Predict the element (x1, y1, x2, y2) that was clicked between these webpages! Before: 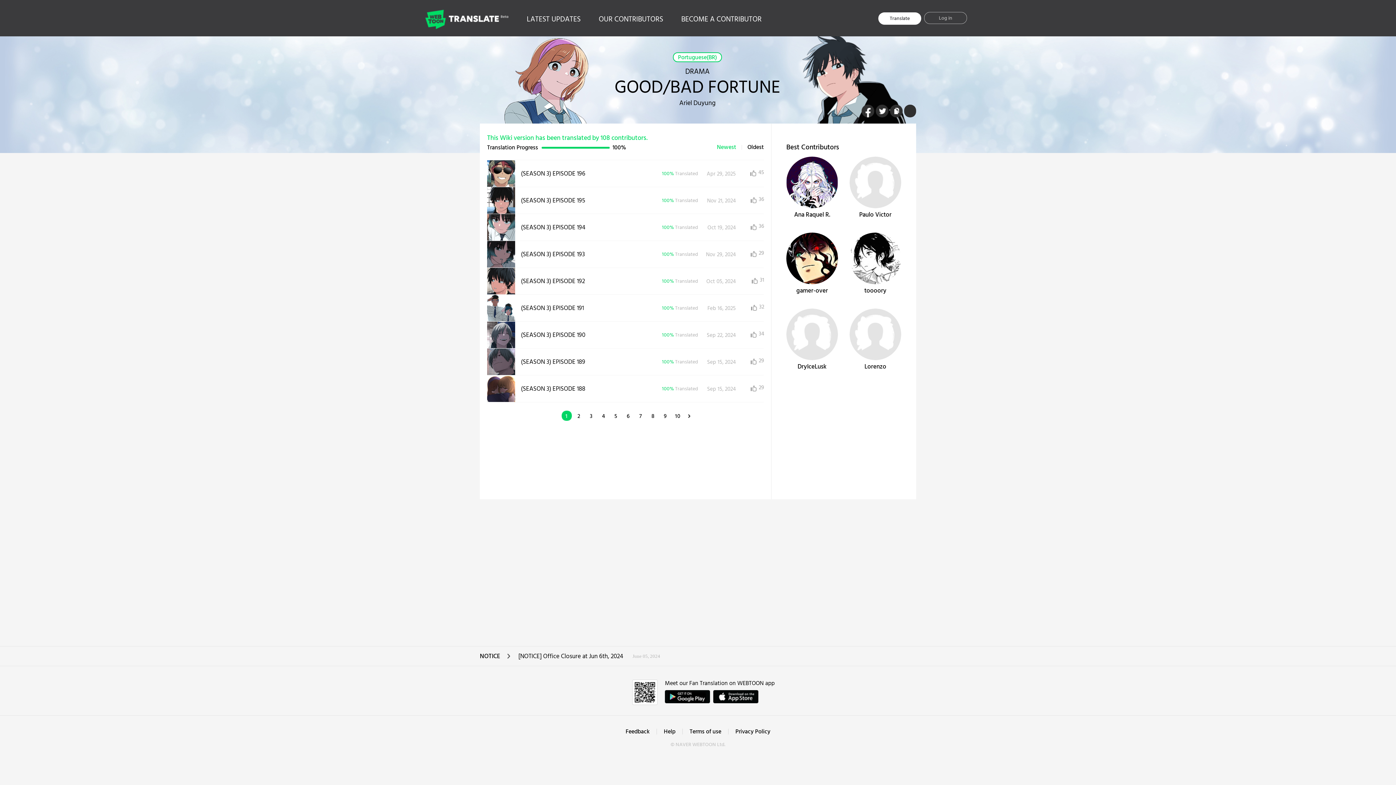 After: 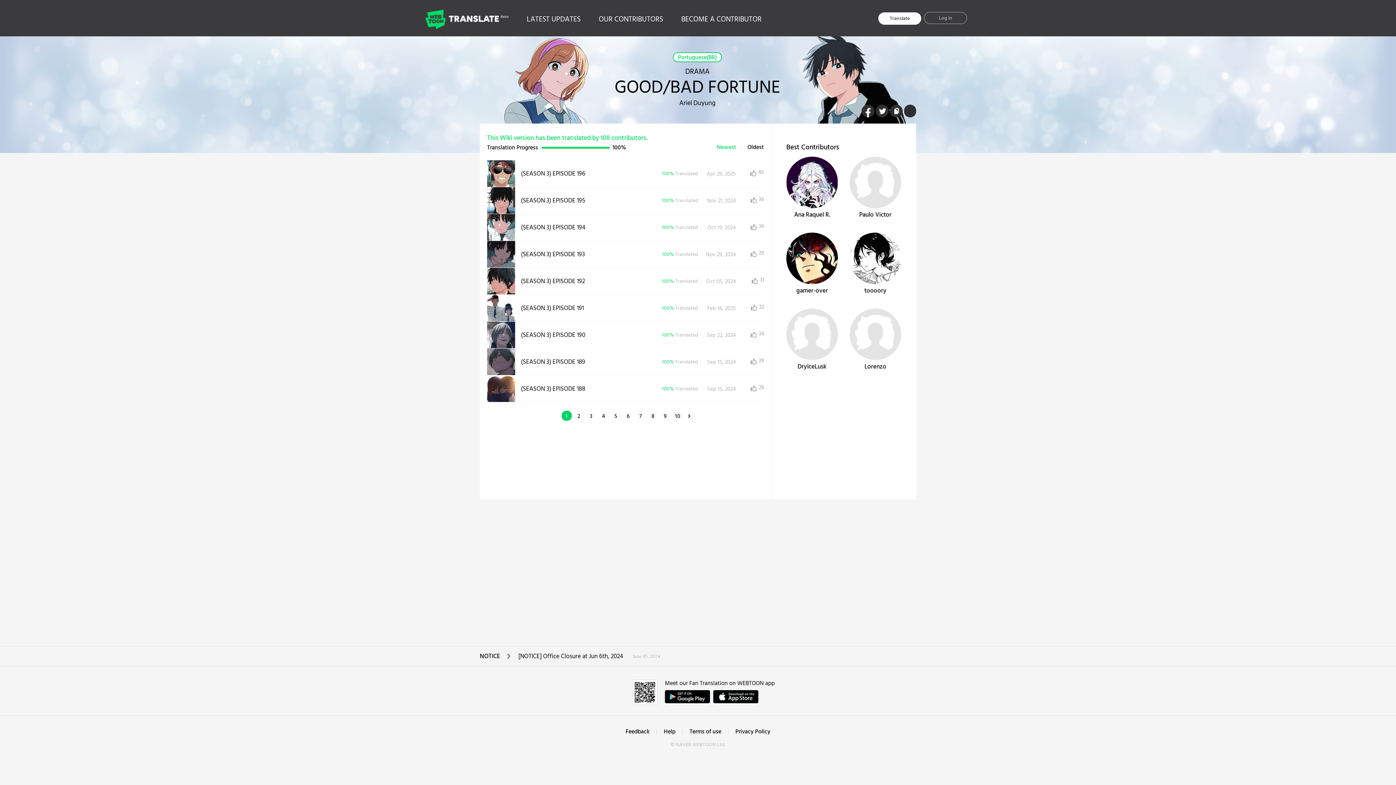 Action: bbox: (904, 104, 916, 117)